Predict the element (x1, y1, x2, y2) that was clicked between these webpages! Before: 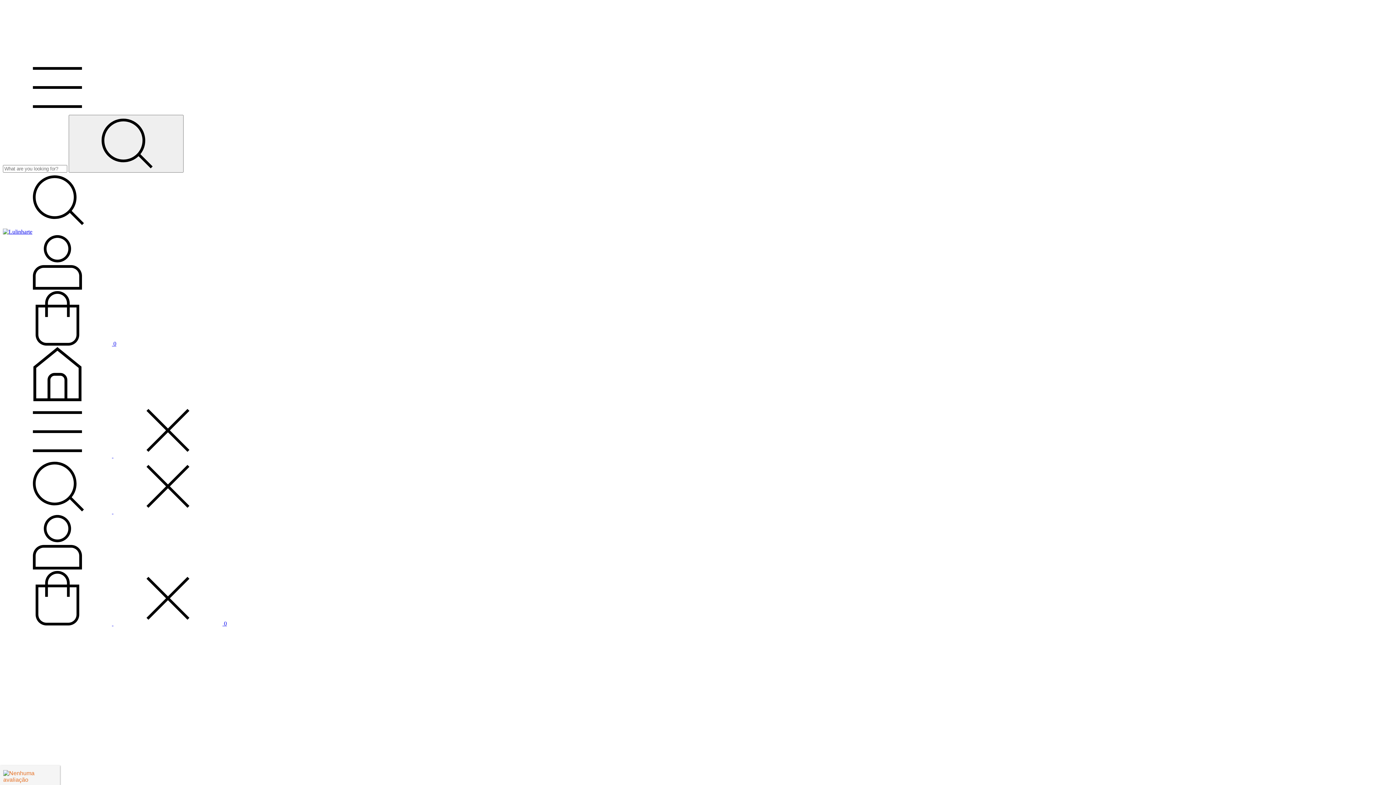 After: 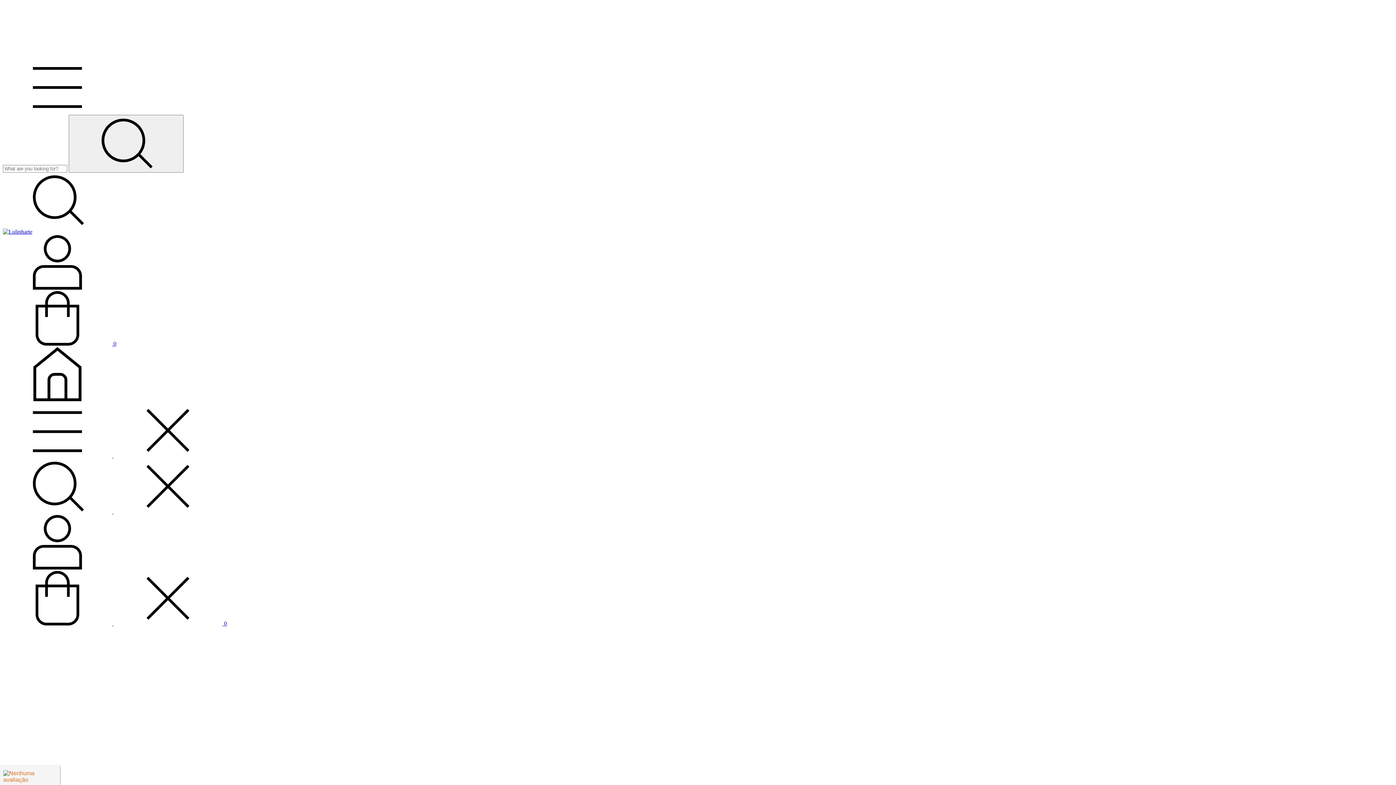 Action: bbox: (2, 620, 226, 626) label:   0